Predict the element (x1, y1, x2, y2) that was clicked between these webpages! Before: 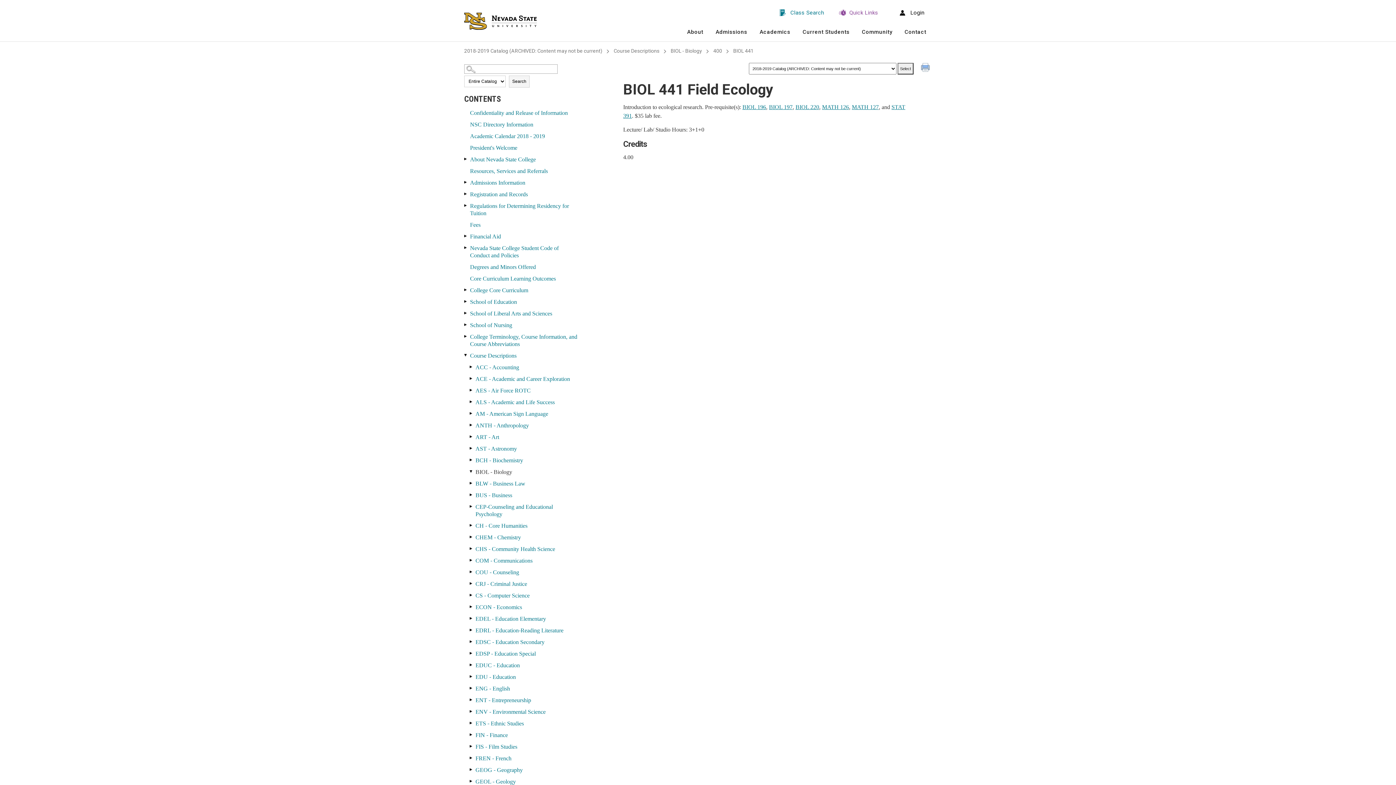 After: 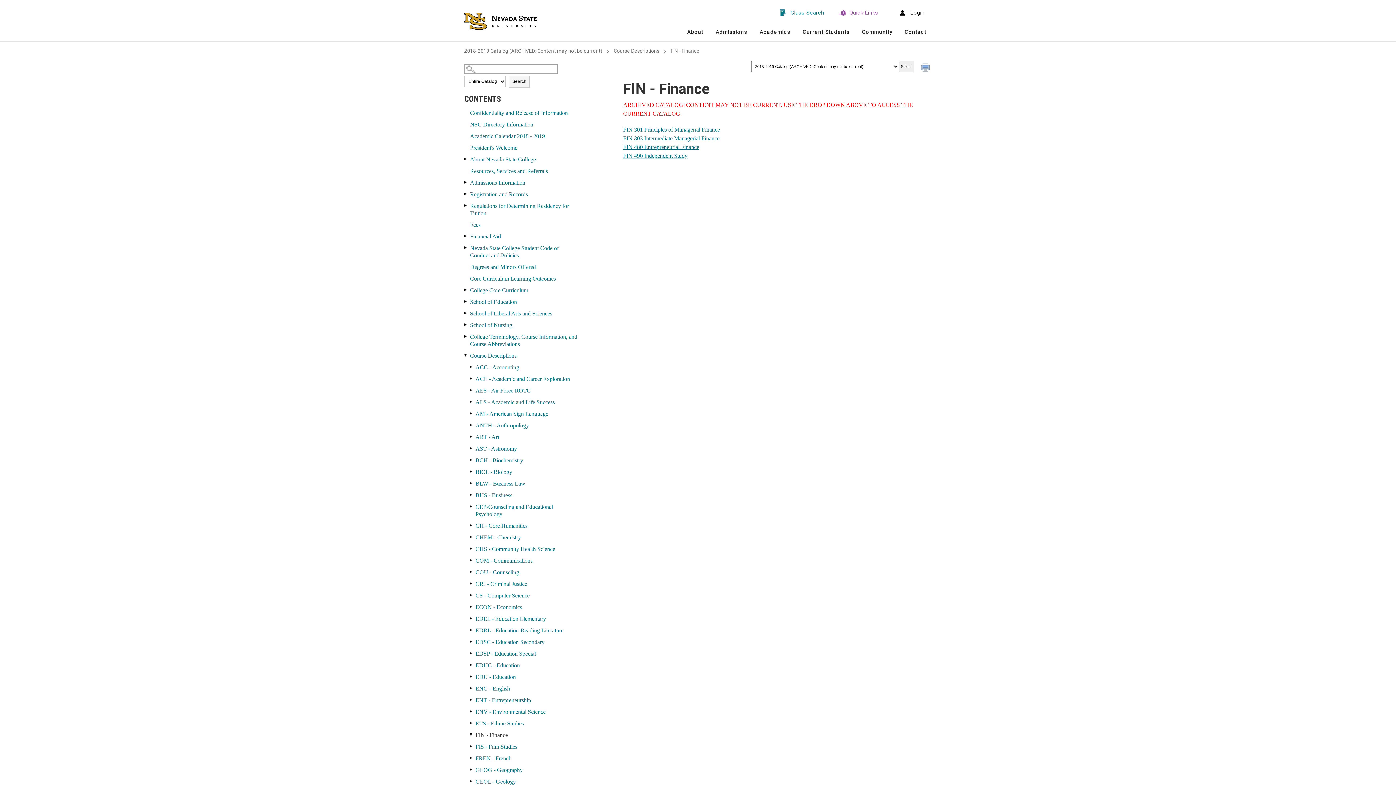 Action: bbox: (474, 729, 581, 741) label: FIN - Finance